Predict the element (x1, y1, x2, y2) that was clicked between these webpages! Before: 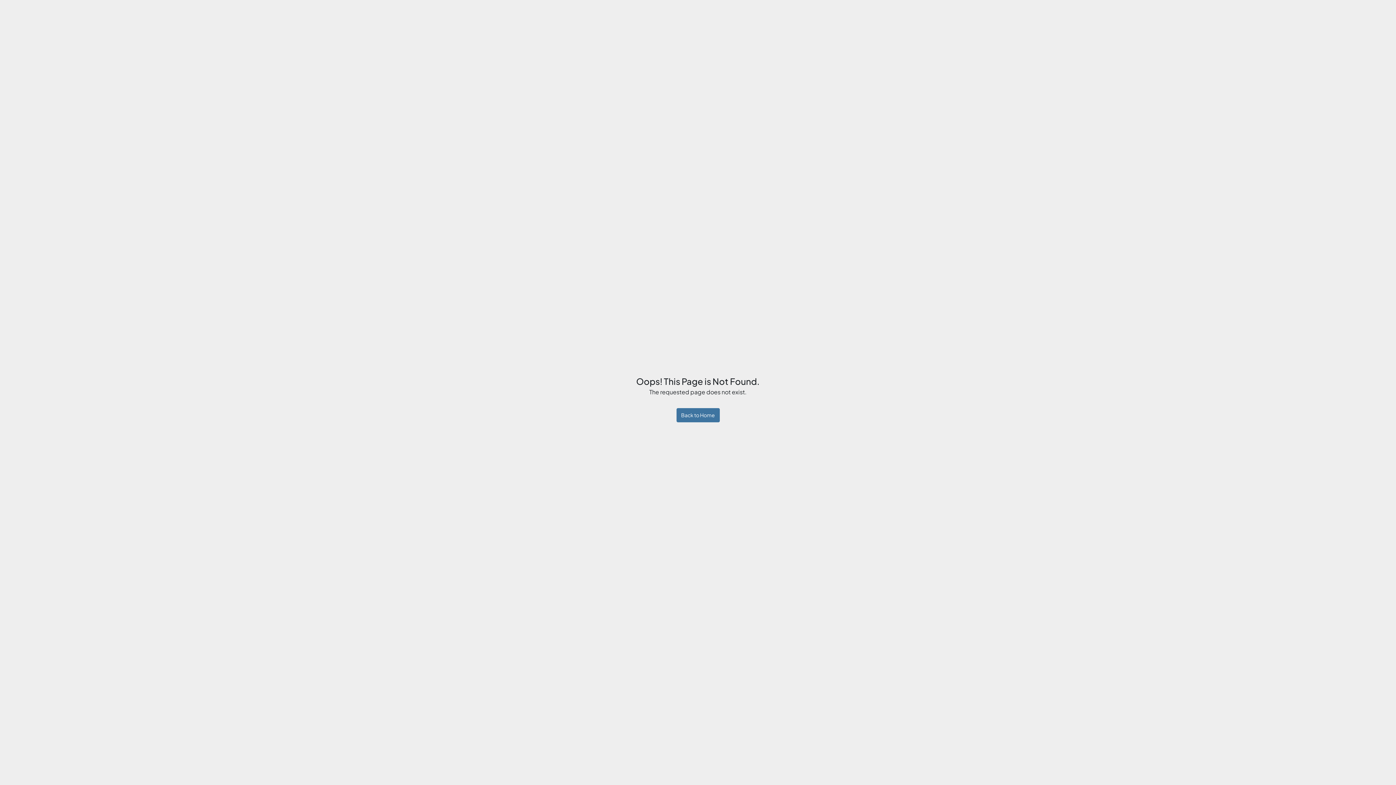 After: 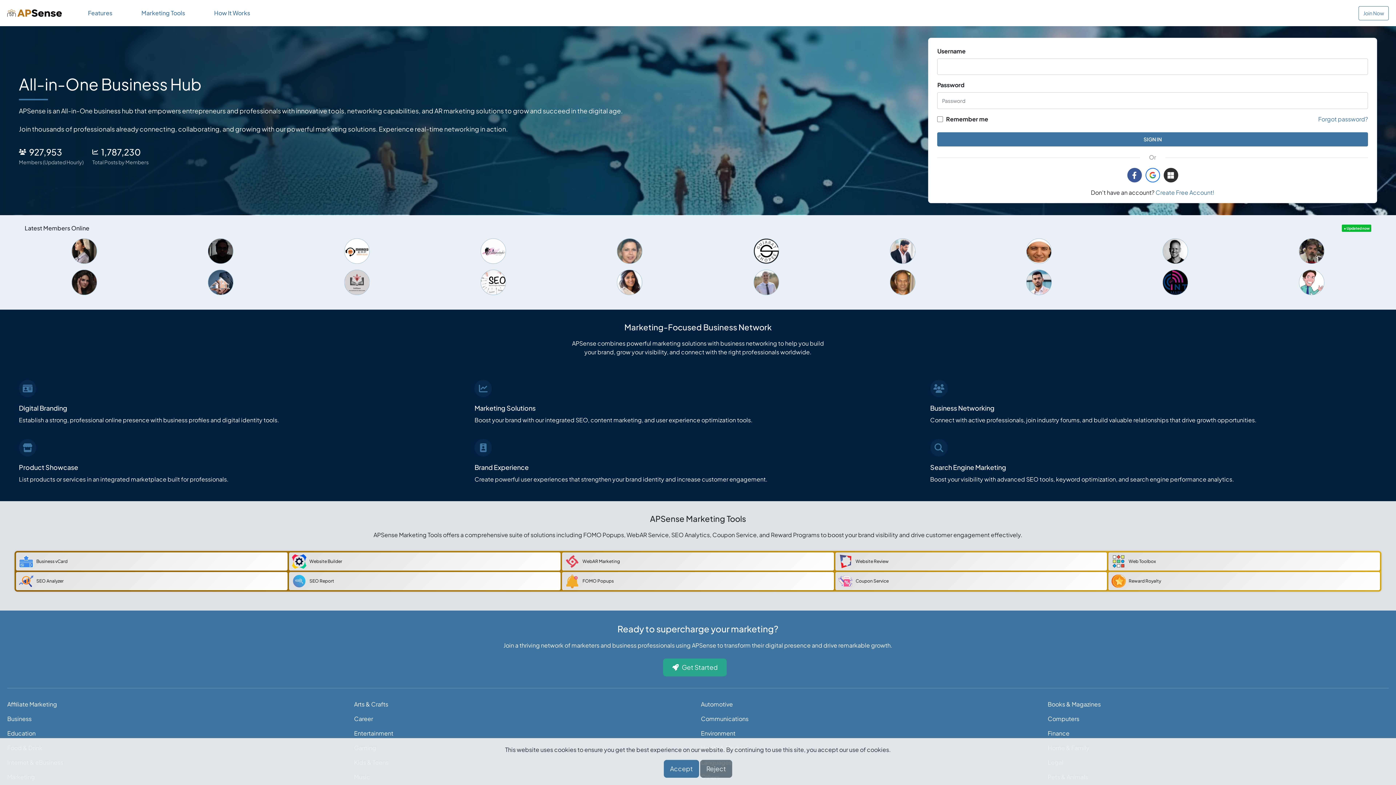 Action: bbox: (676, 408, 719, 422) label: Back to Home